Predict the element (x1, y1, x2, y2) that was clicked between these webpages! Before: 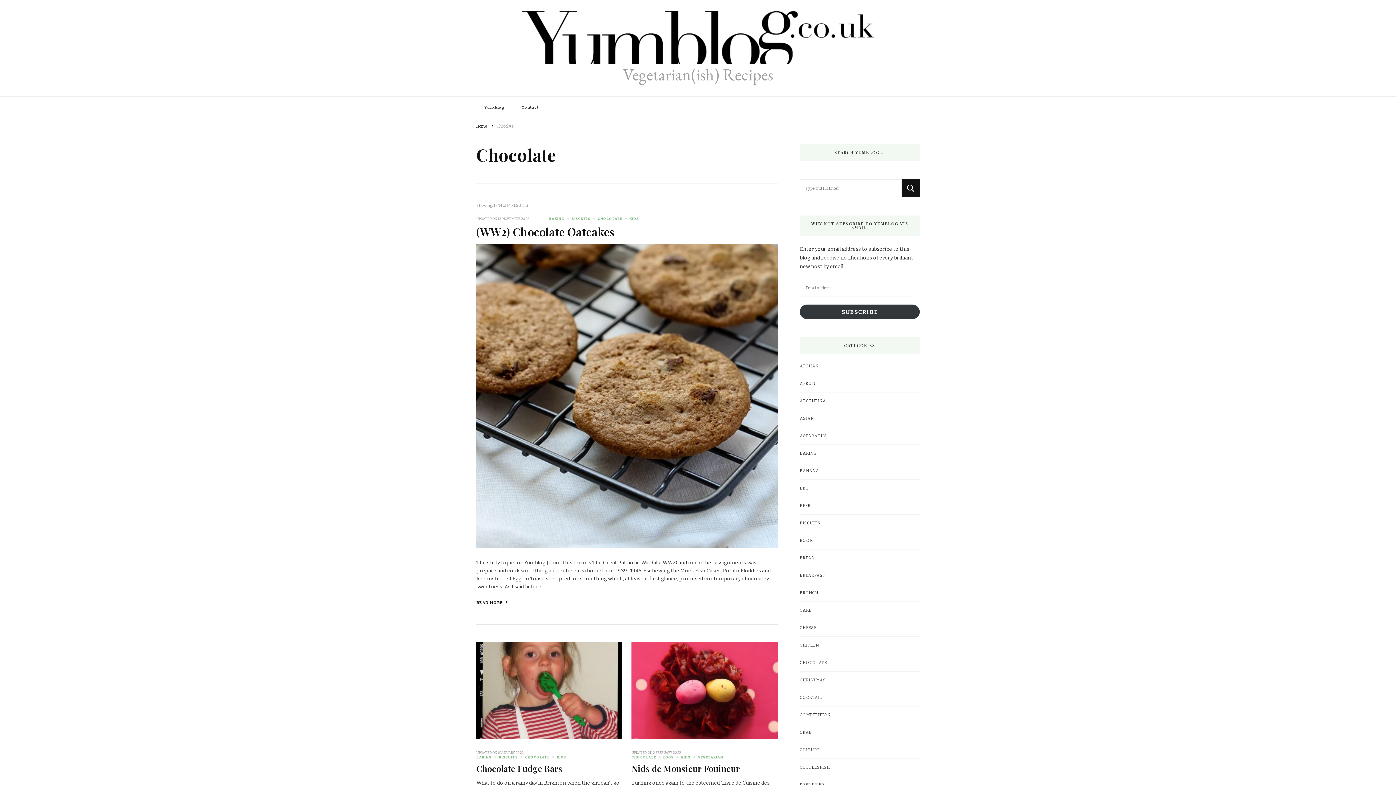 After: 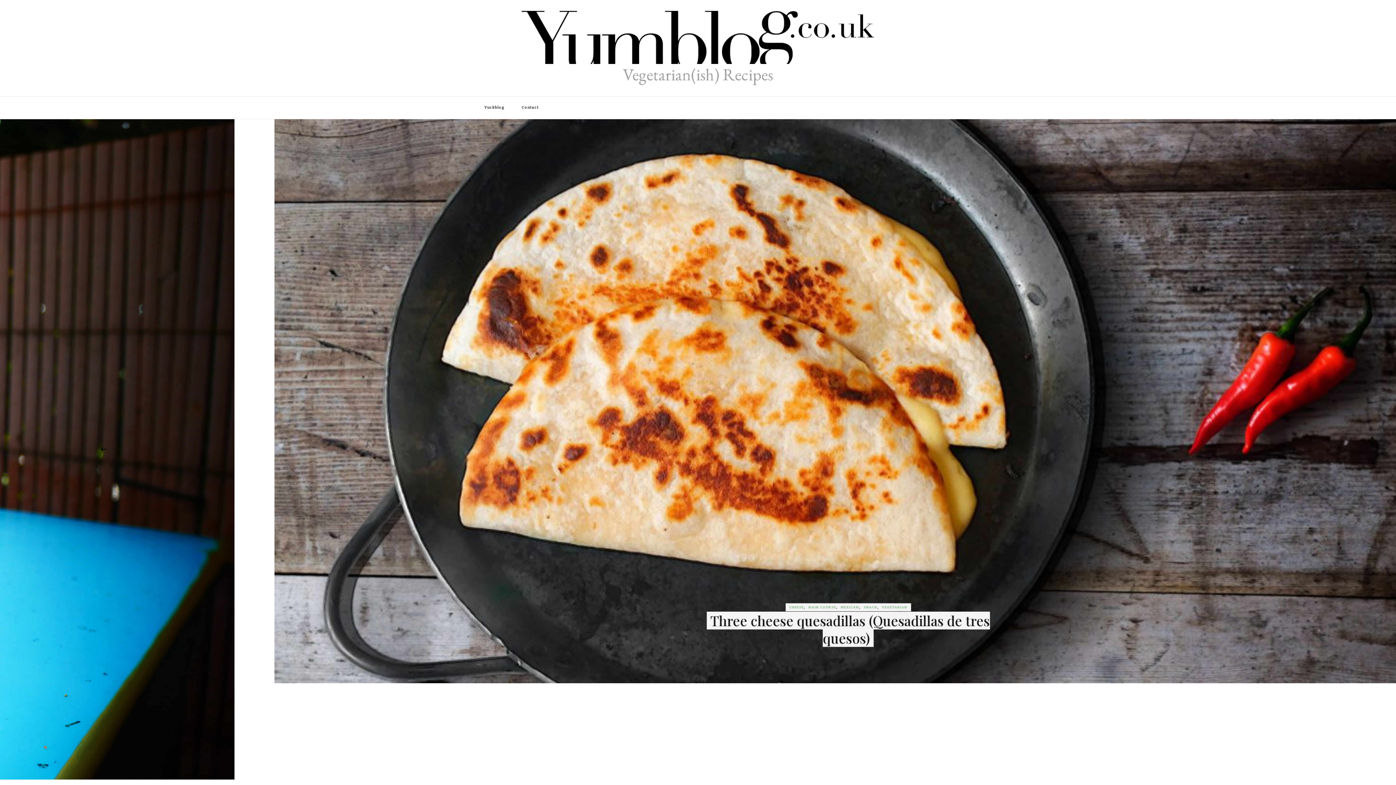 Action: label: Vegetarian(ish) Recipes bbox: (623, 63, 773, 85)